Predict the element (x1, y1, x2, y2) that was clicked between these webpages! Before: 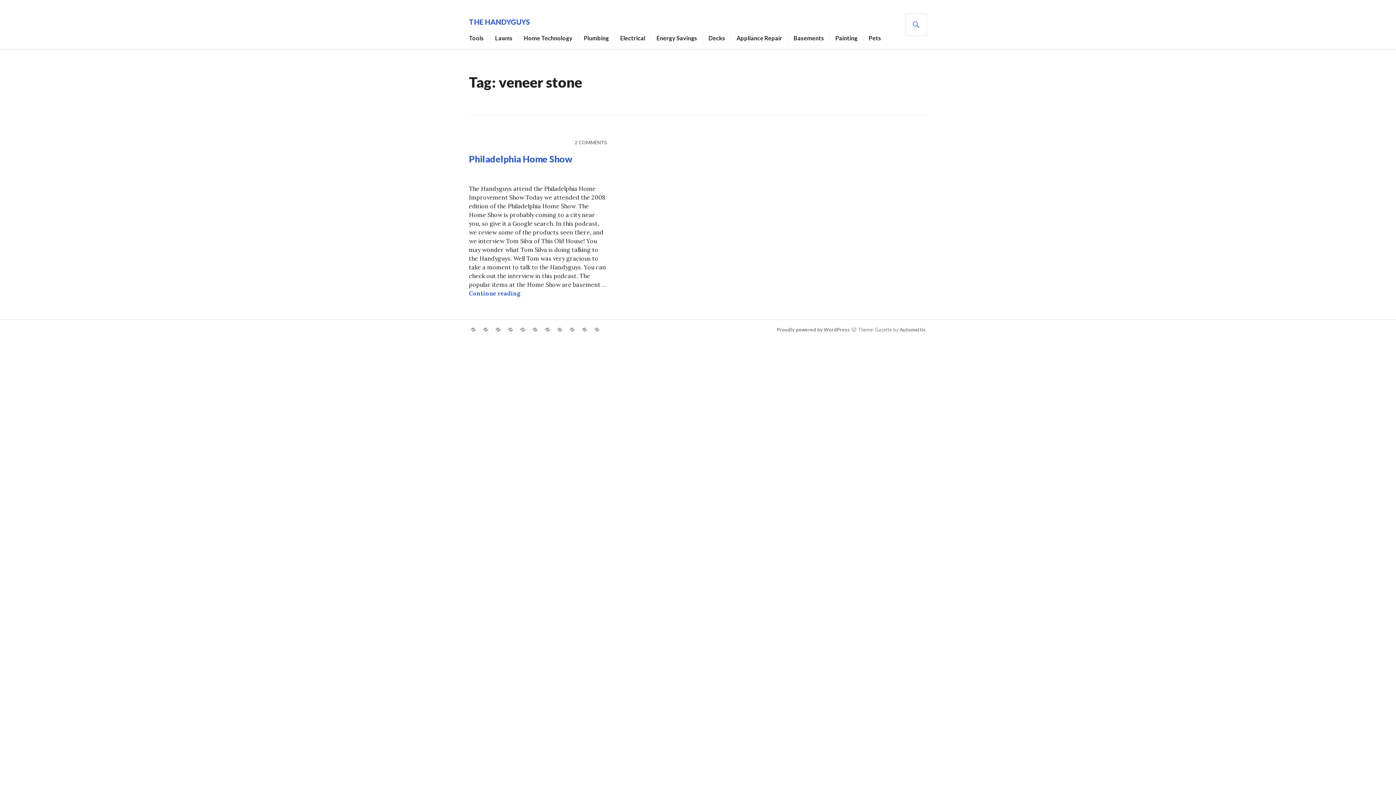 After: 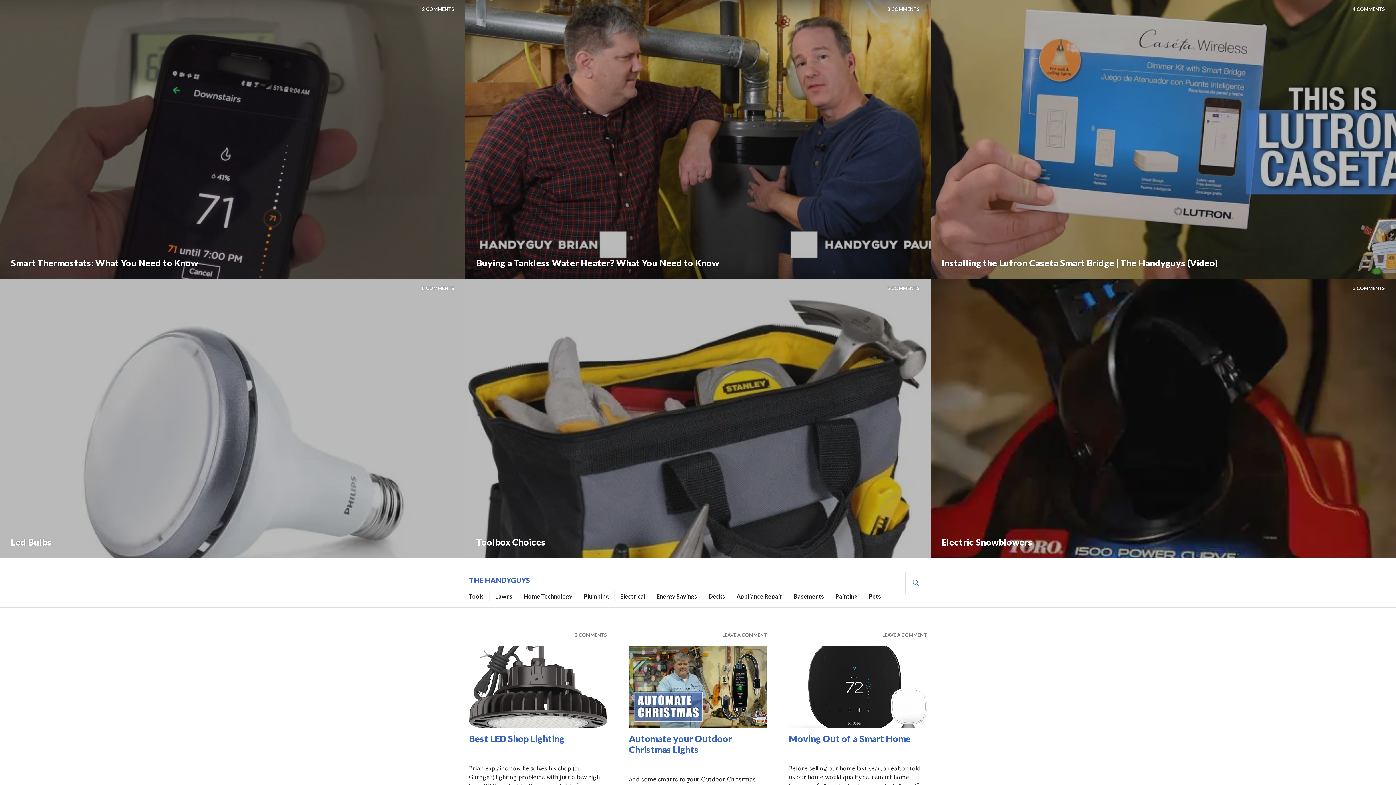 Action: bbox: (469, 5, 530, 16)